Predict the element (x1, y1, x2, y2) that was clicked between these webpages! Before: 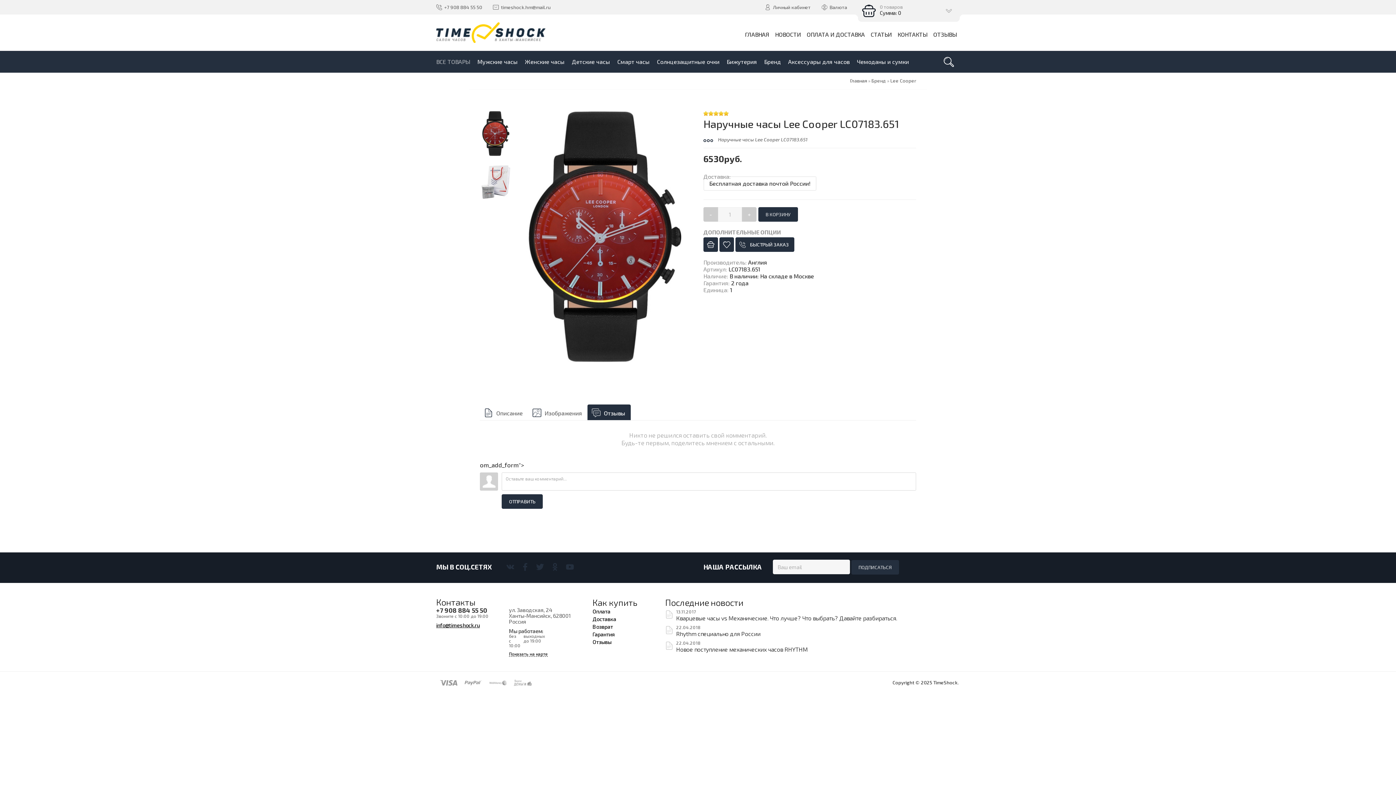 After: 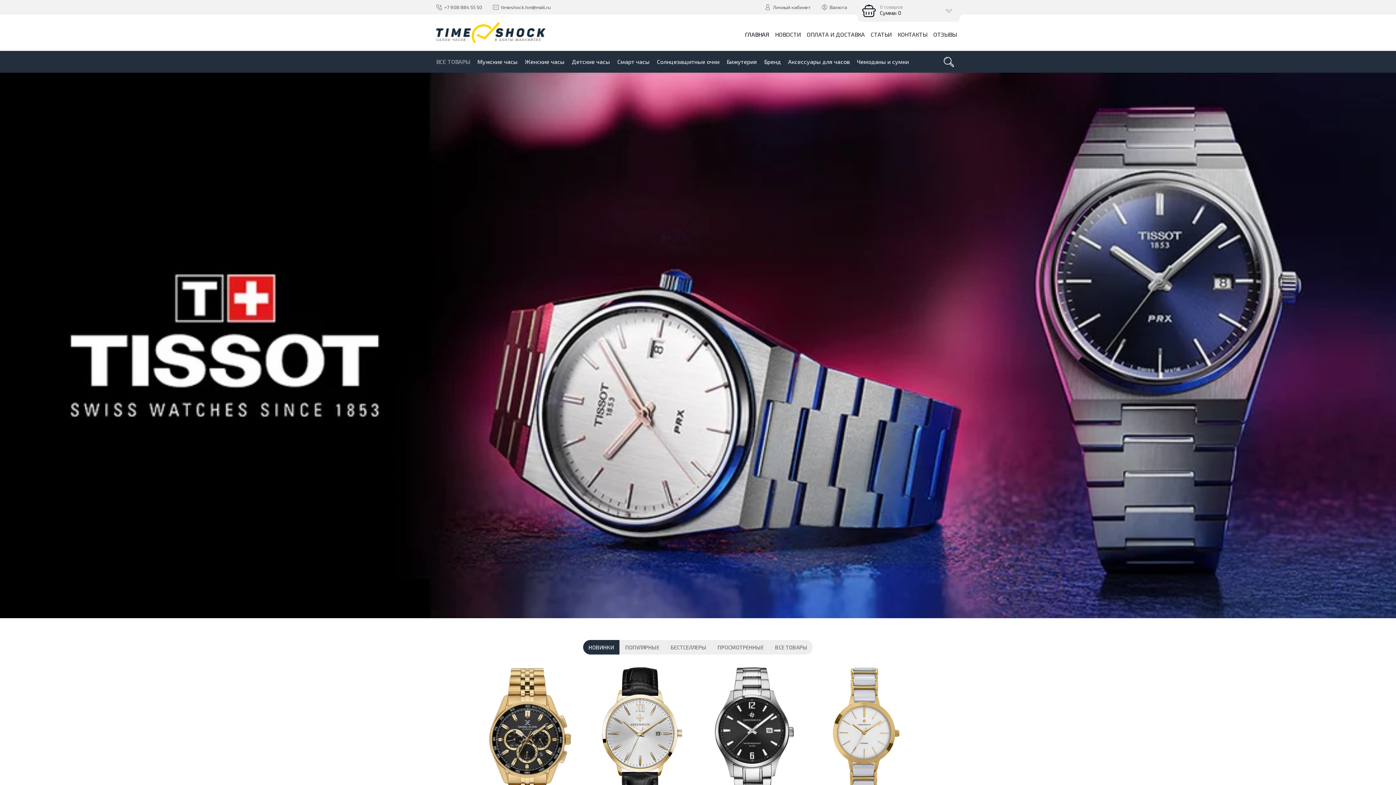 Action: bbox: (850, 77, 868, 83) label: Главная 